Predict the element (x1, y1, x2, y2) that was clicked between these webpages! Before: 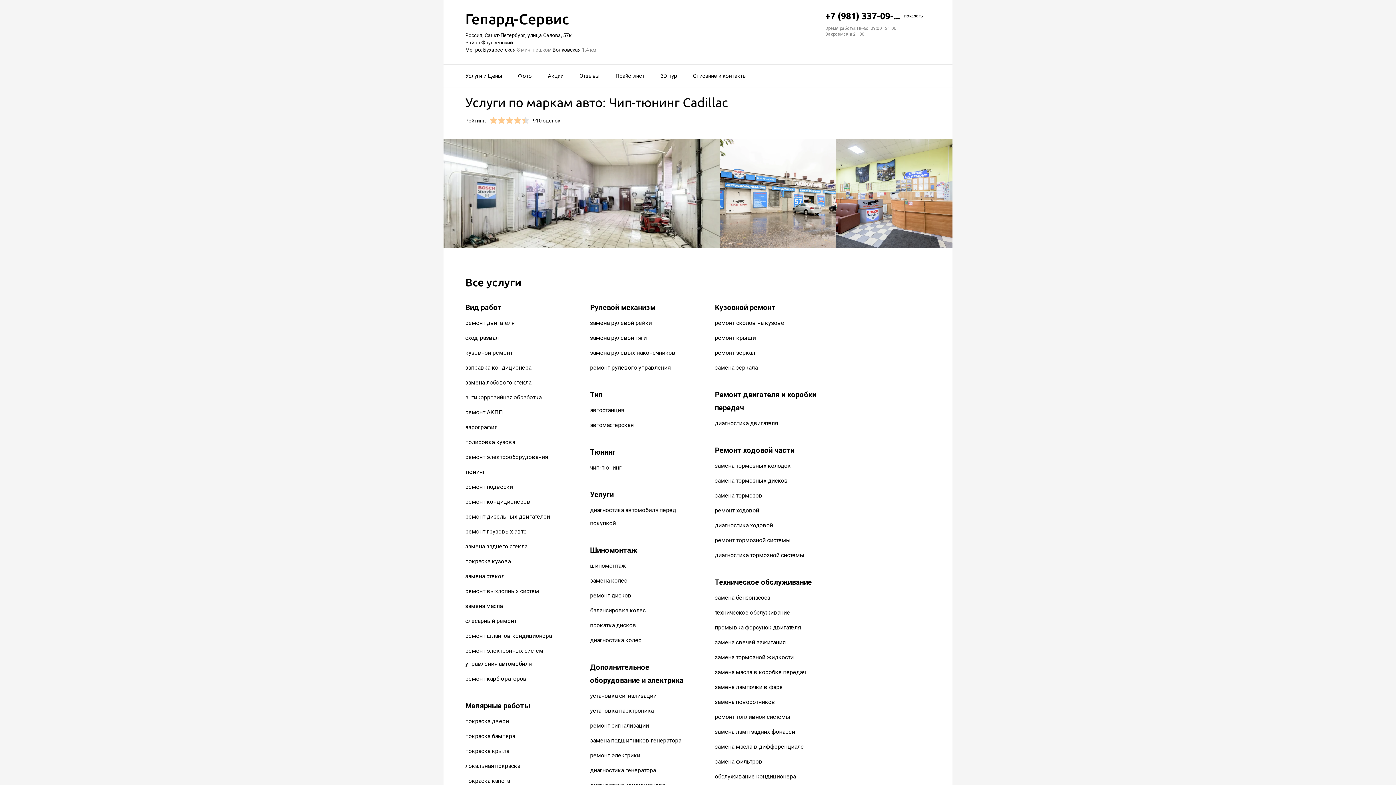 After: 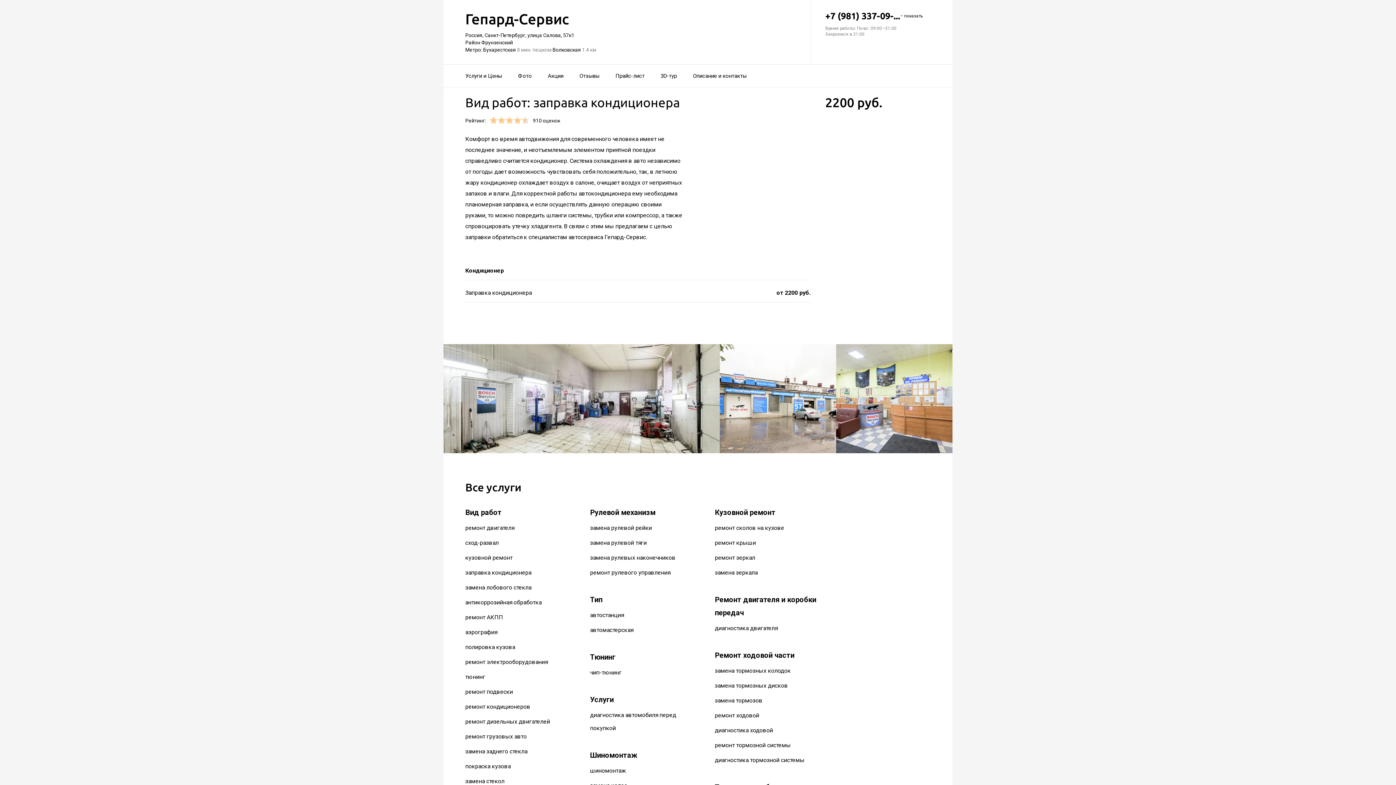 Action: label: заправка кондиционера bbox: (465, 364, 531, 371)